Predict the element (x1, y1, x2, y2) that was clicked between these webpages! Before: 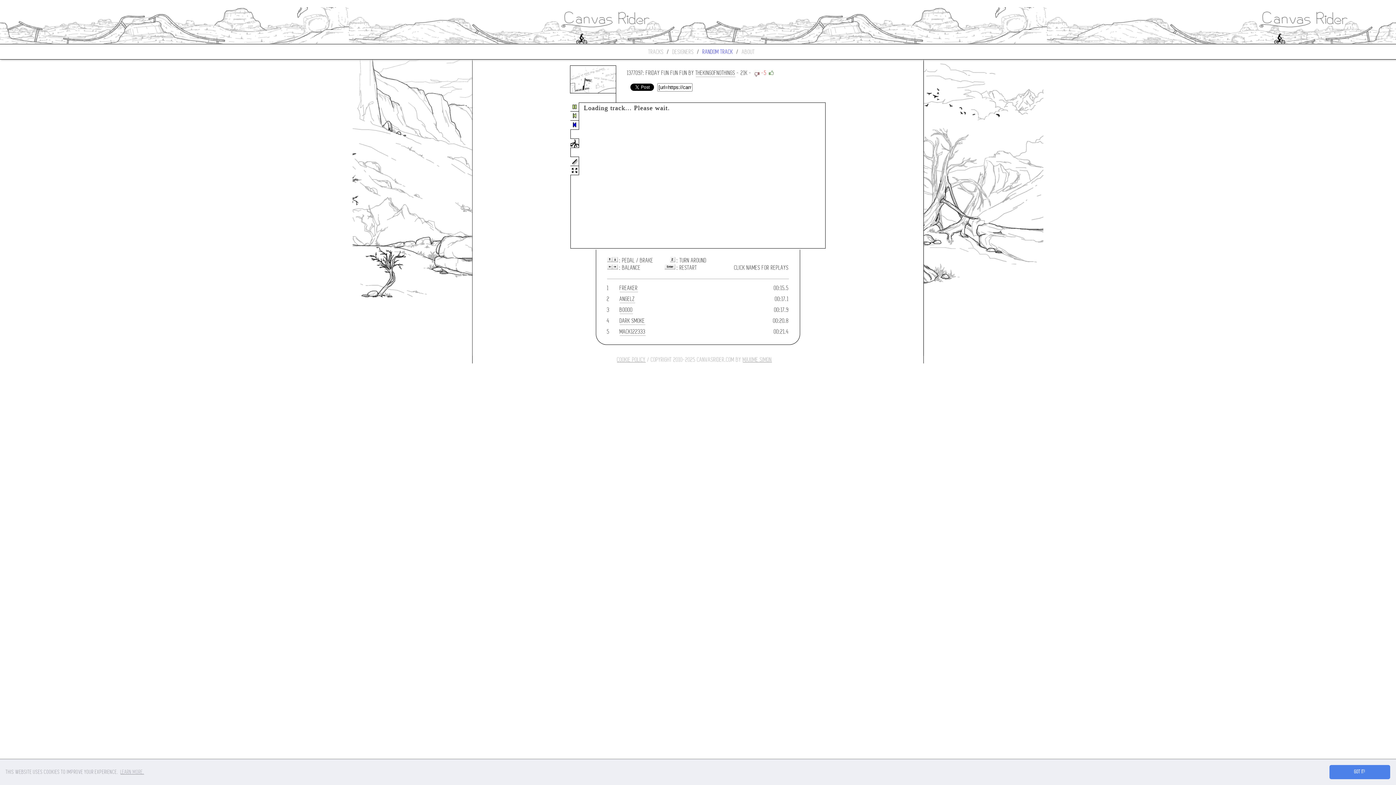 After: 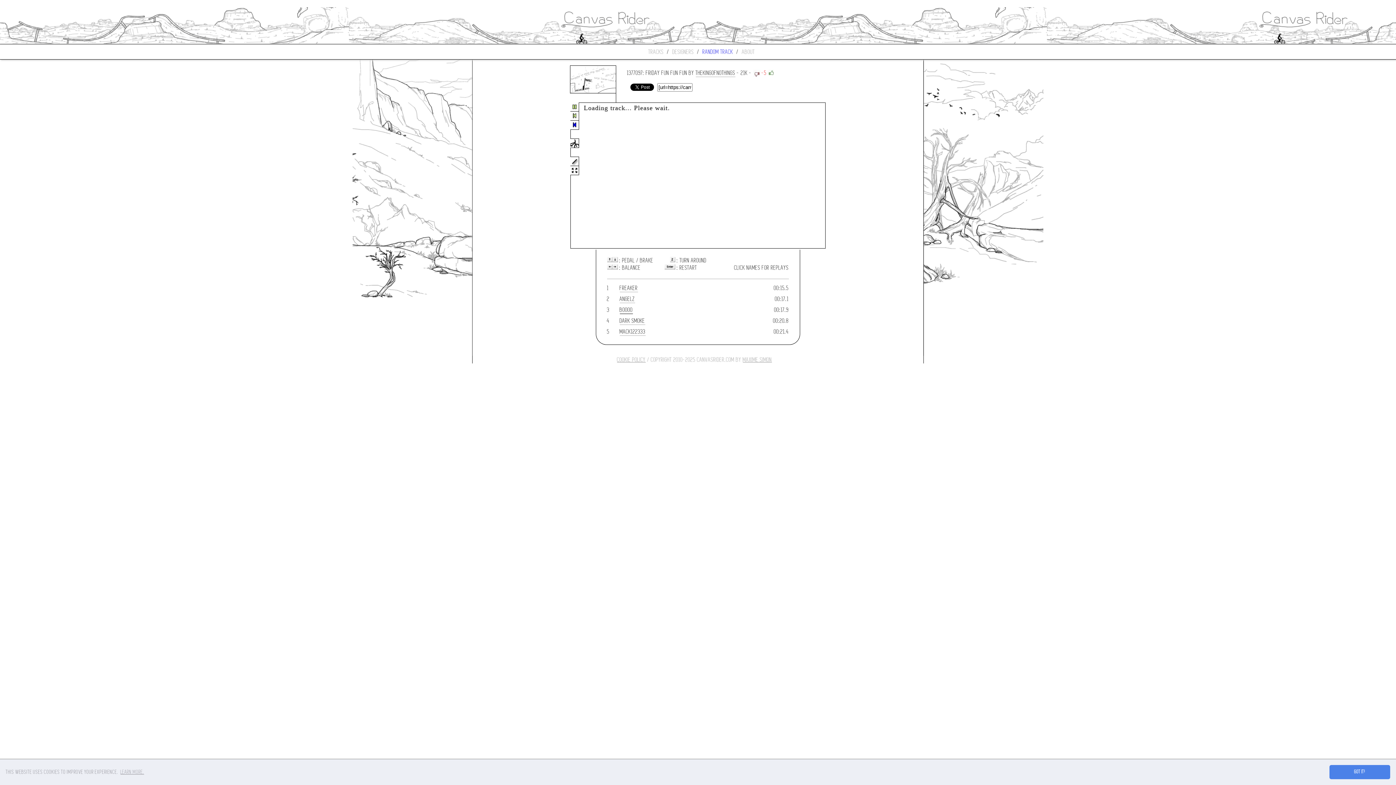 Action: label: BOOOO bbox: (619, 306, 632, 314)